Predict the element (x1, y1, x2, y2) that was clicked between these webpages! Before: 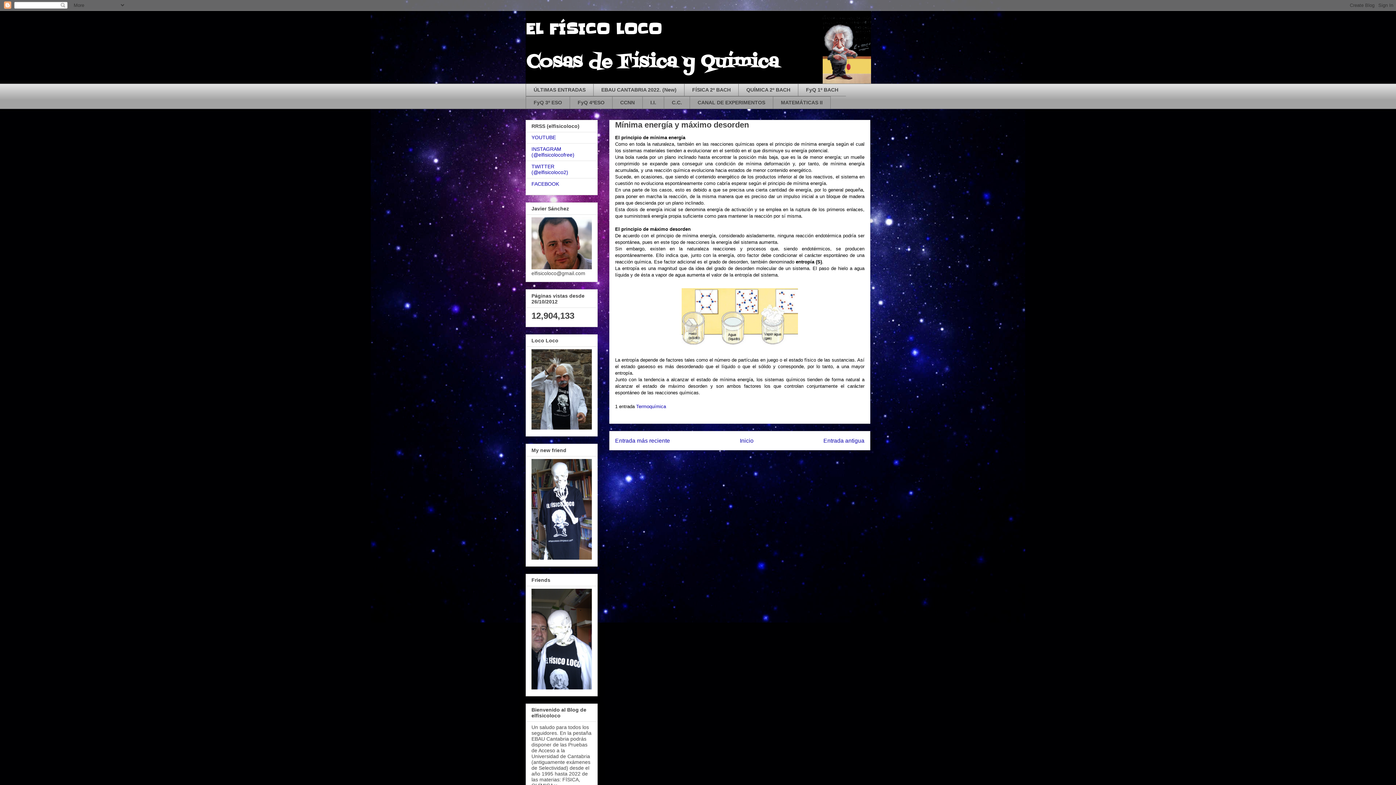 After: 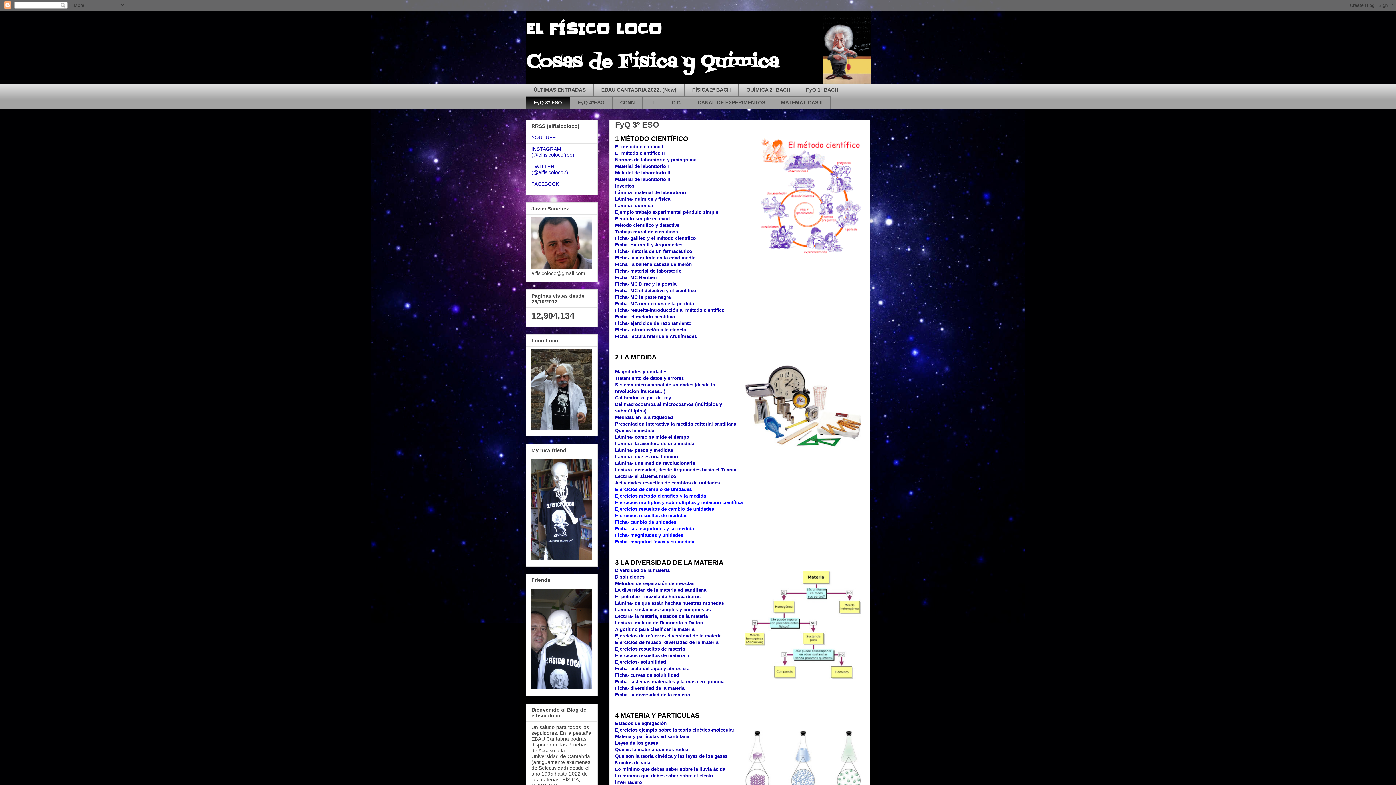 Action: bbox: (525, 96, 569, 108) label: FyQ 3º ESO